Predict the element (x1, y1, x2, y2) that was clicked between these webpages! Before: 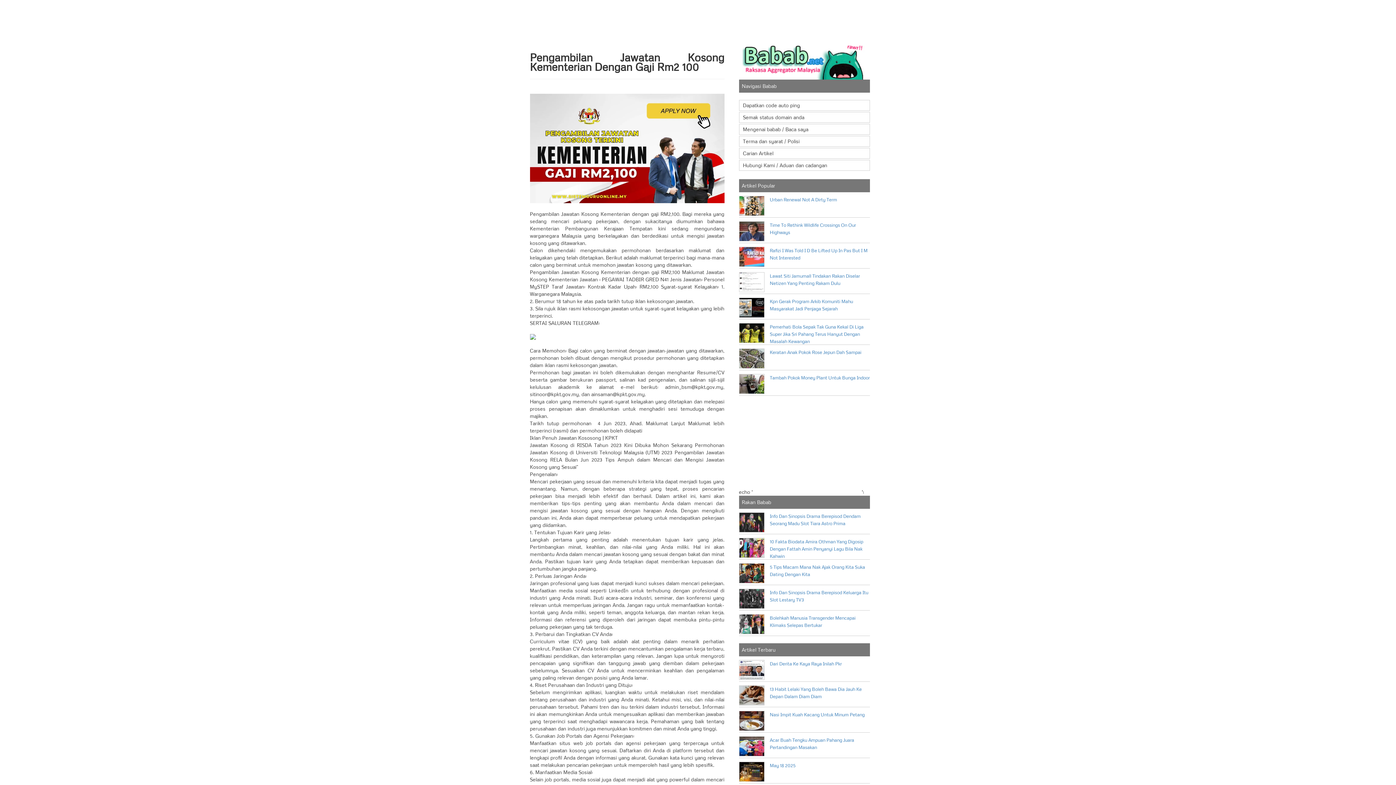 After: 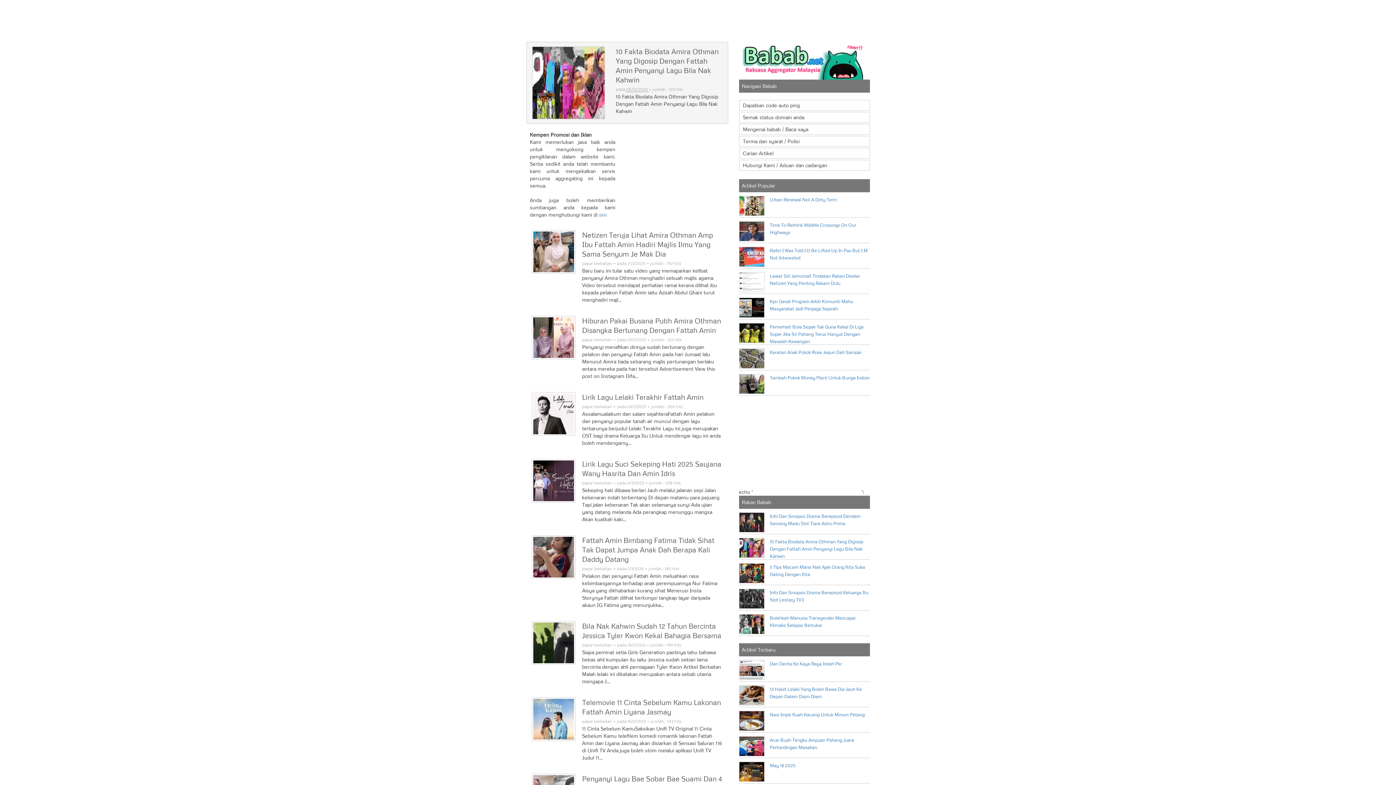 Action: label: 10 Fakta Biodata Amira Othman Yang Digosip Dengan Fattah Amin Penyanyi Lagu Bila Nak Kahwin bbox: (739, 553, 870, 559)